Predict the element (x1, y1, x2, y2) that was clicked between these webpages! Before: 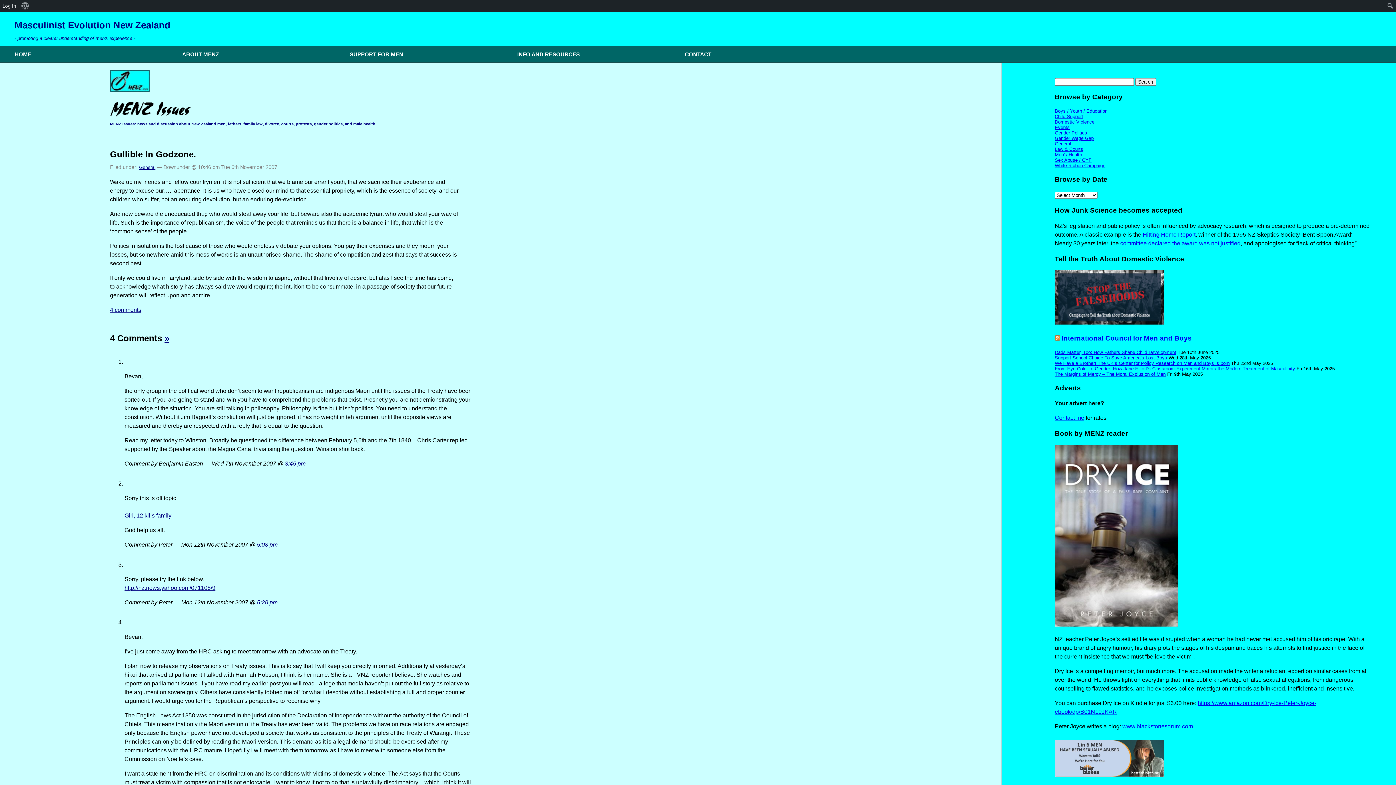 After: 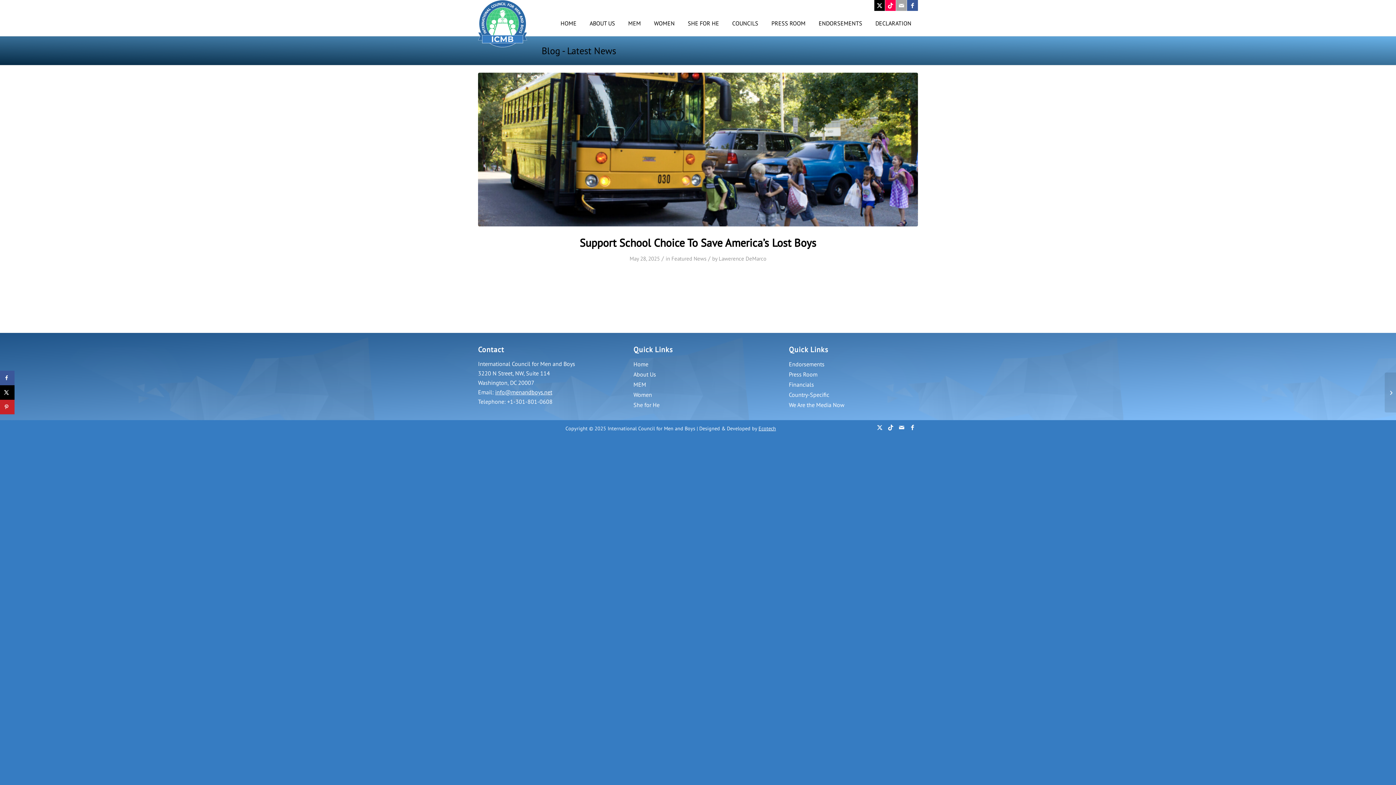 Action: label: Support School Choice To Save America’s Lost Boys bbox: (1055, 355, 1167, 360)